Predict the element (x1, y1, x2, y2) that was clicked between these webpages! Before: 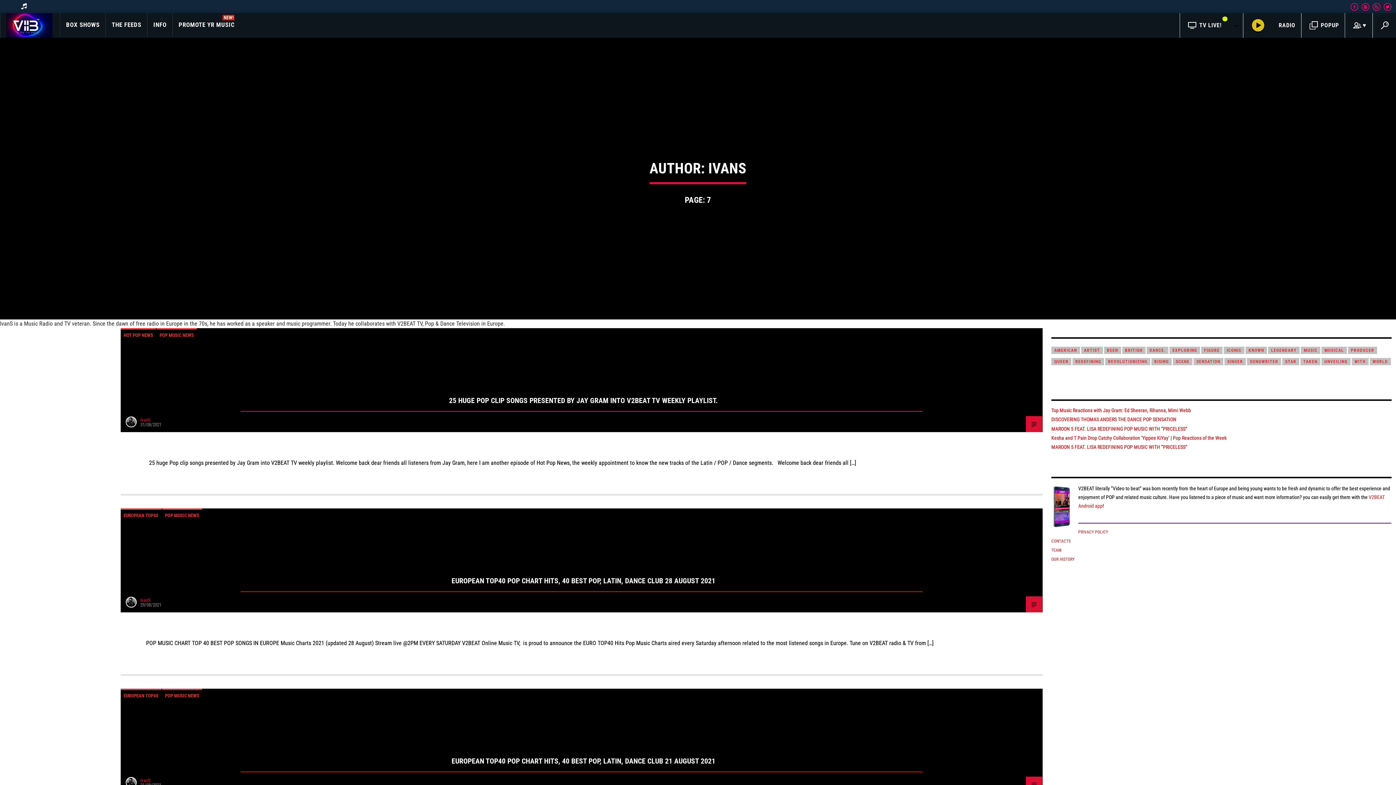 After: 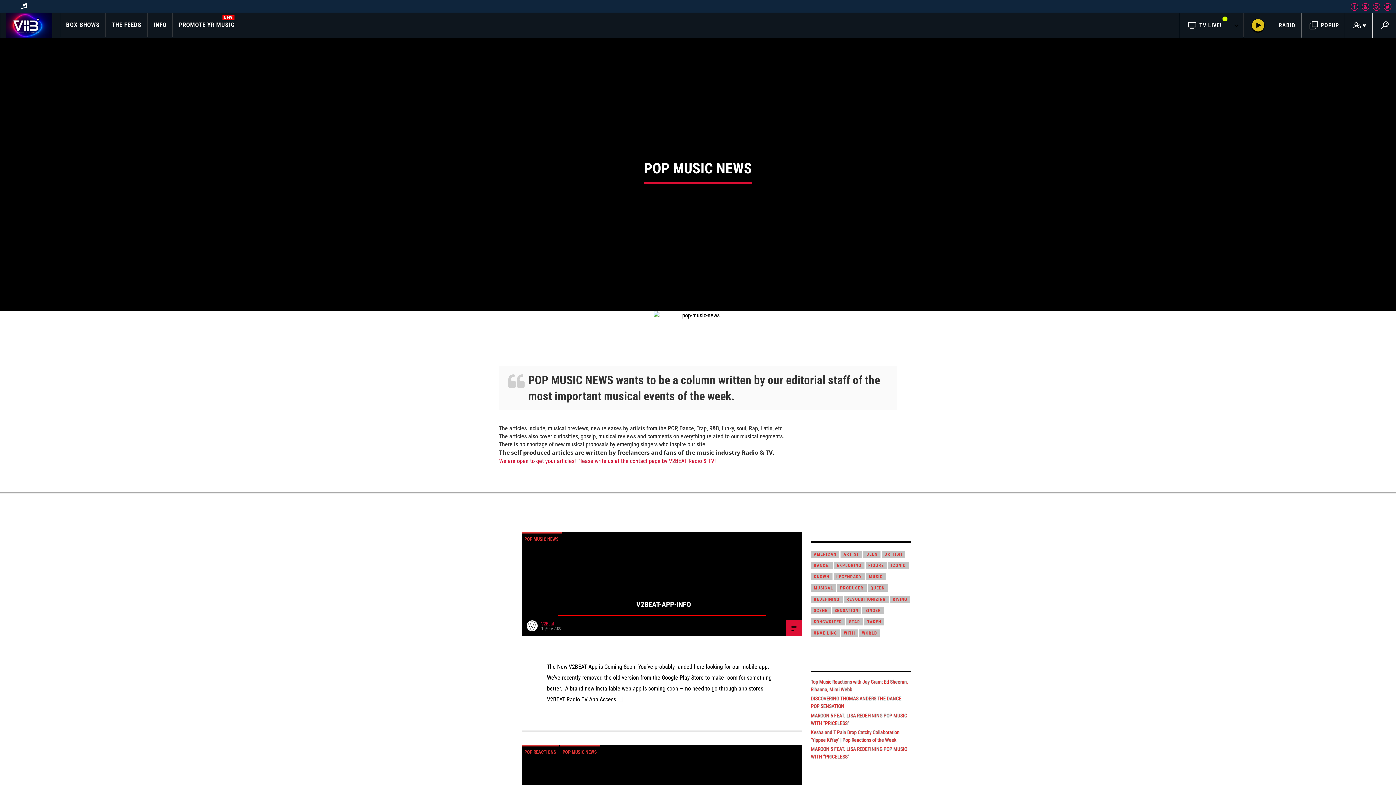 Action: label: POP MUSIC NEWS bbox: (162, 508, 202, 521)